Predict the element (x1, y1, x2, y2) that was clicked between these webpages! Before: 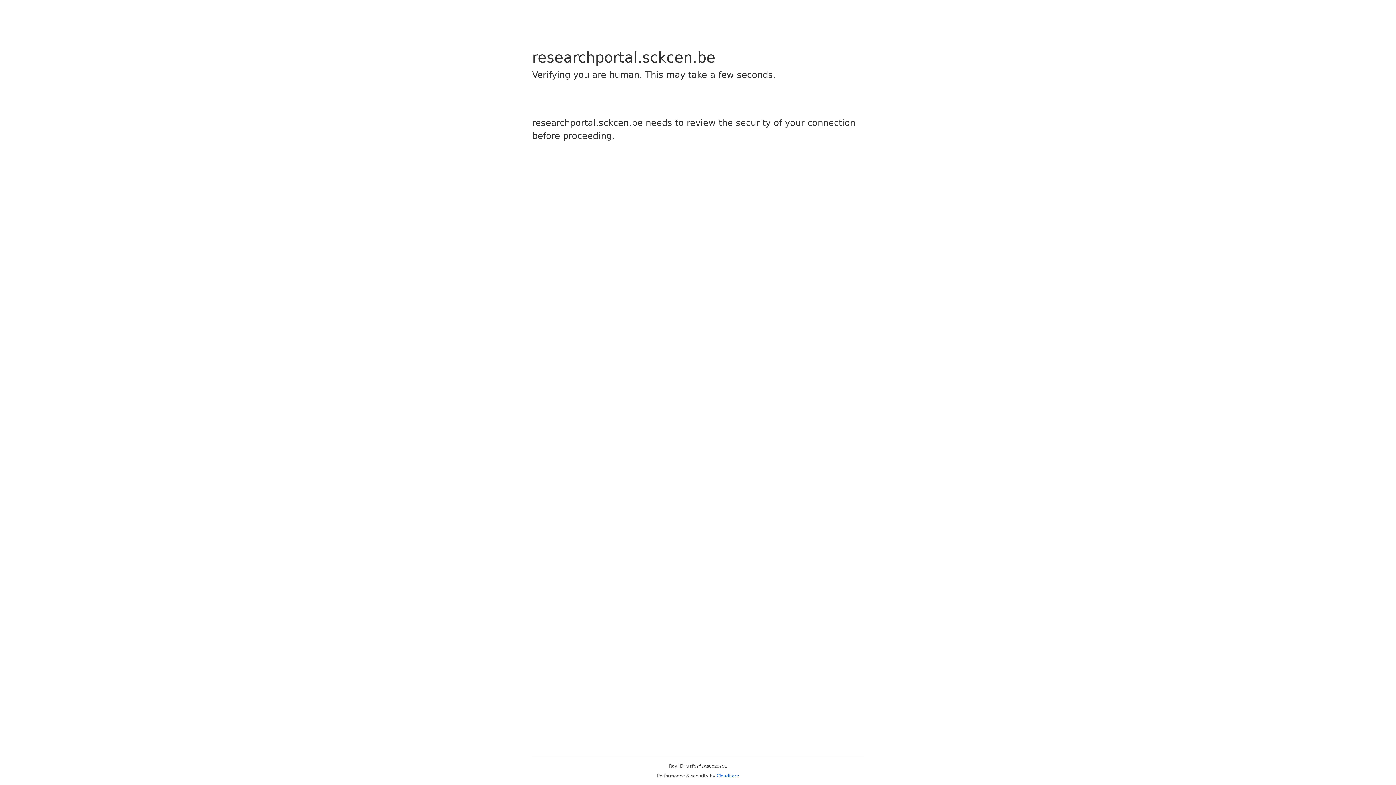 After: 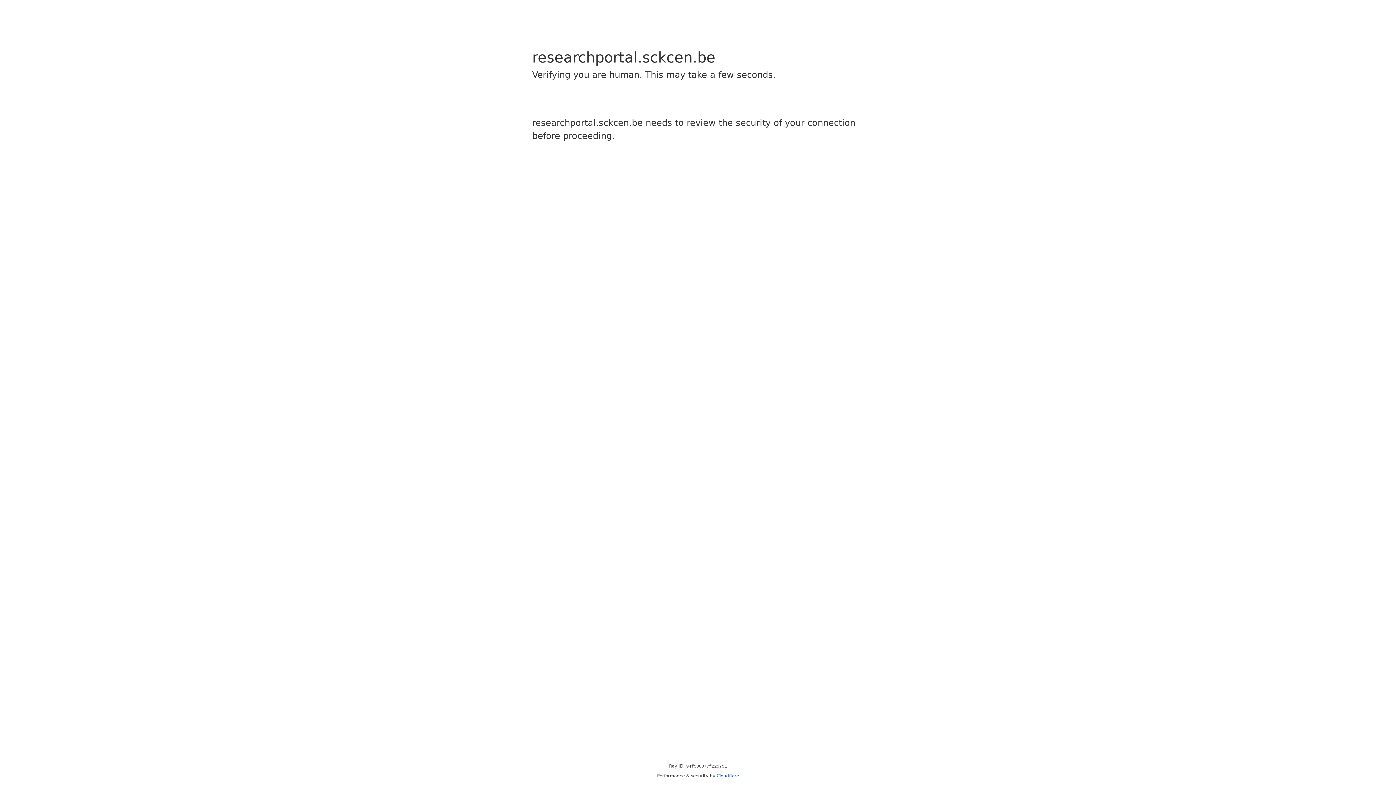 Action: bbox: (716, 773, 739, 778) label: Cloudflare